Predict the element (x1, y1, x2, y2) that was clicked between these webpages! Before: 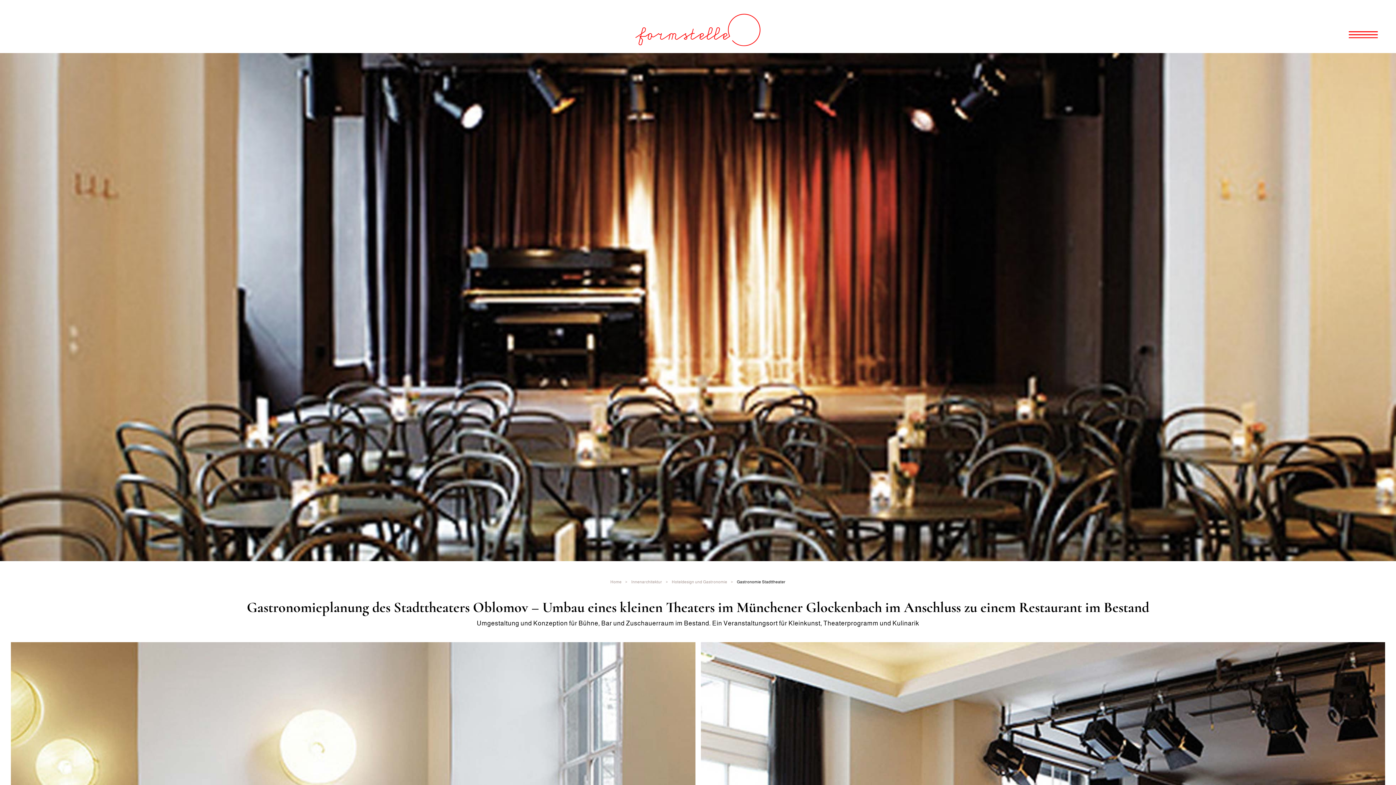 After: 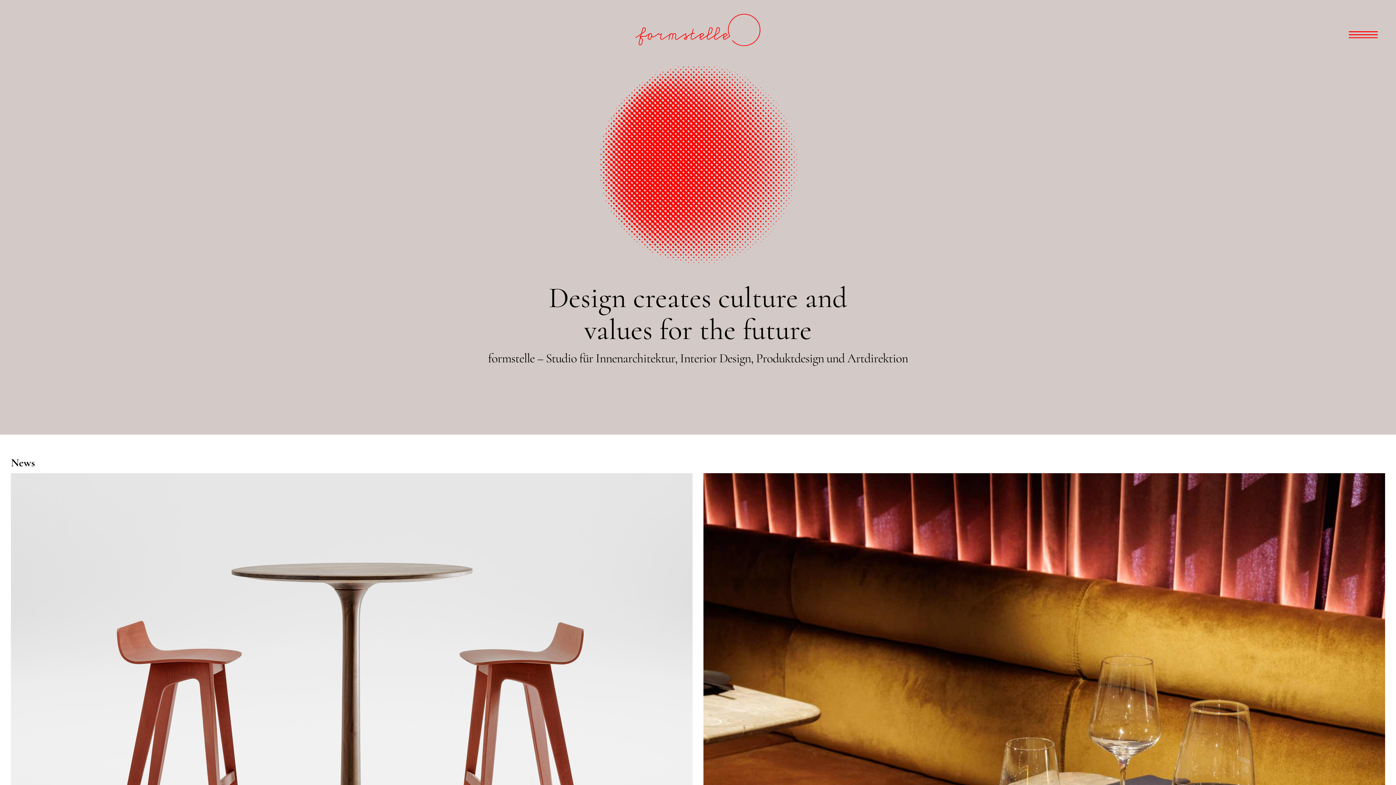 Action: label: Home bbox: (608, 579, 623, 585)